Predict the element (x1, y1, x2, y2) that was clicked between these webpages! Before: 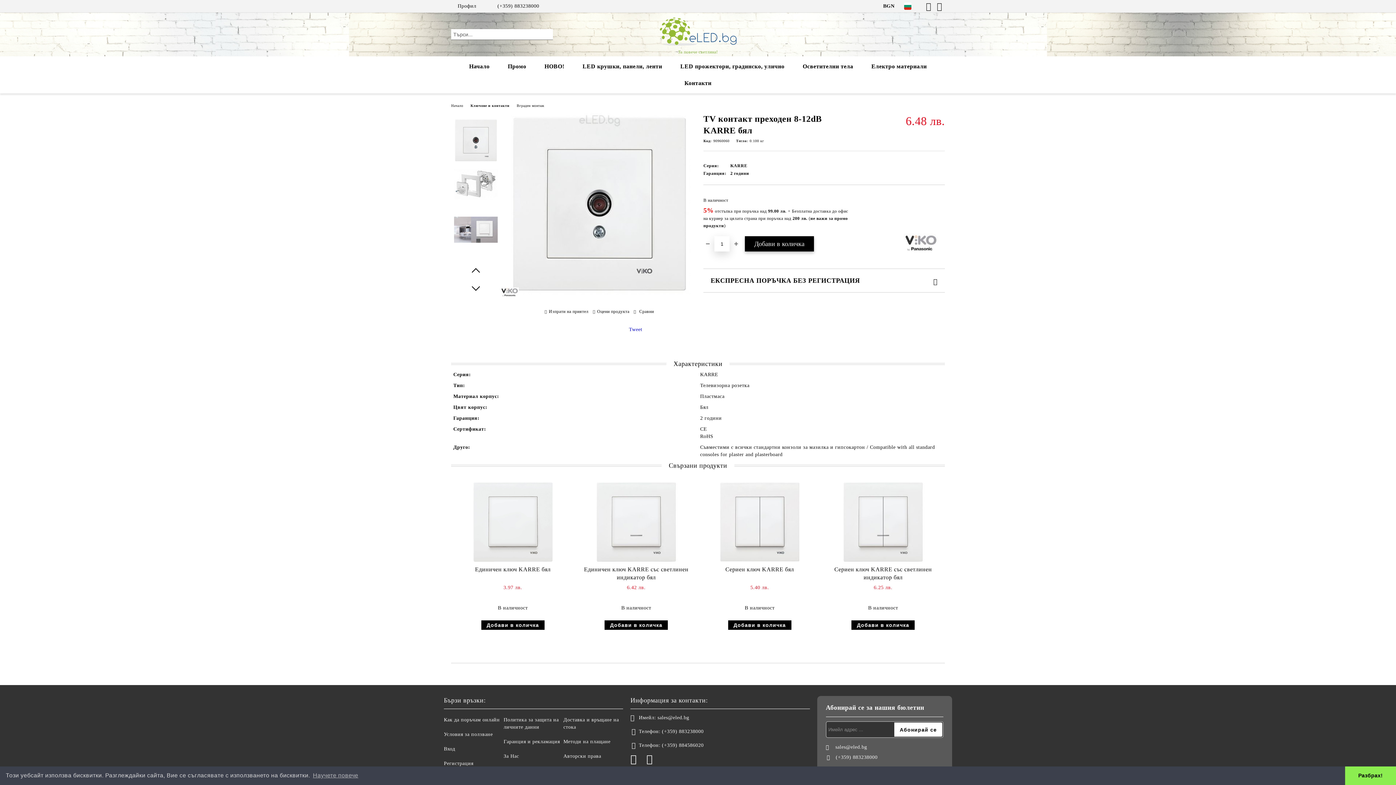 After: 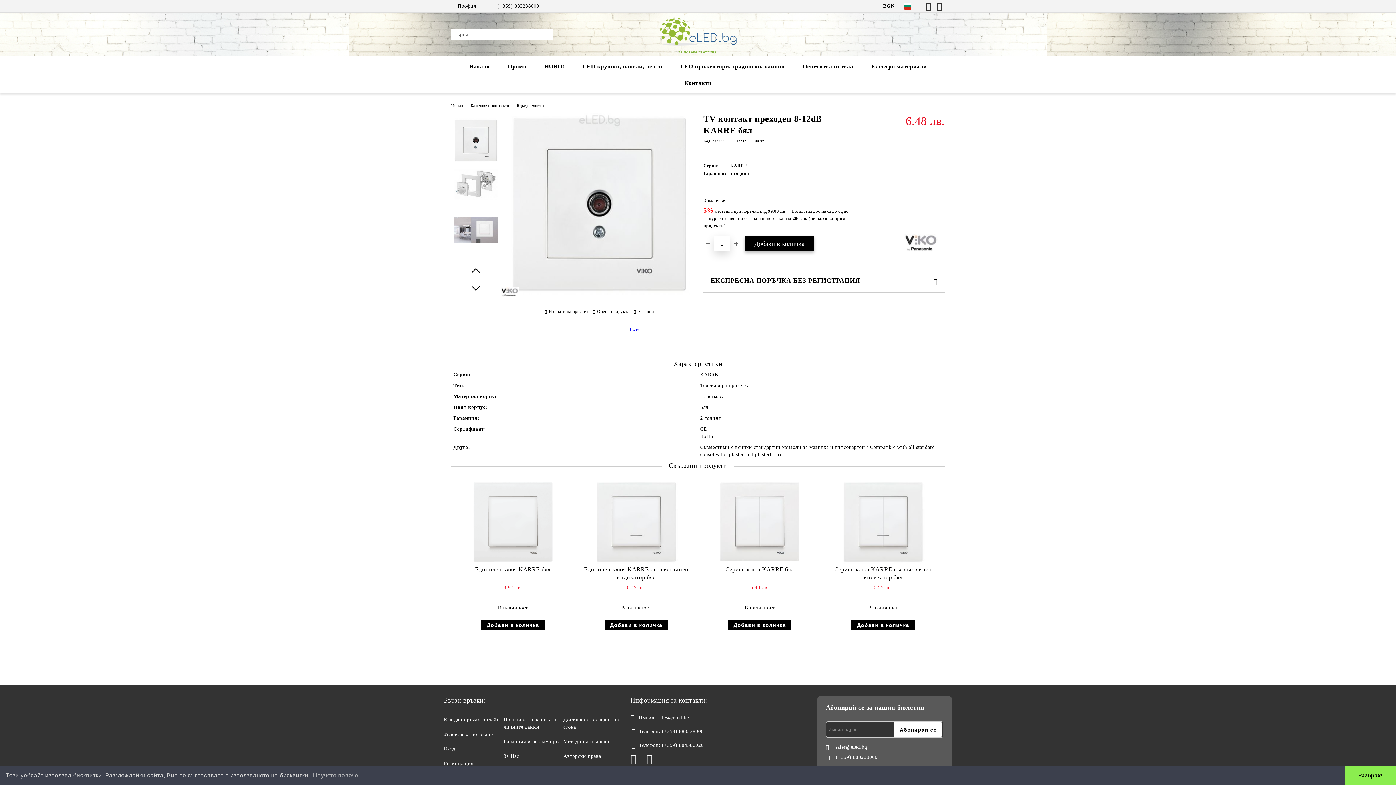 Action: label: sales@eled.bg bbox: (835, 744, 867, 751)